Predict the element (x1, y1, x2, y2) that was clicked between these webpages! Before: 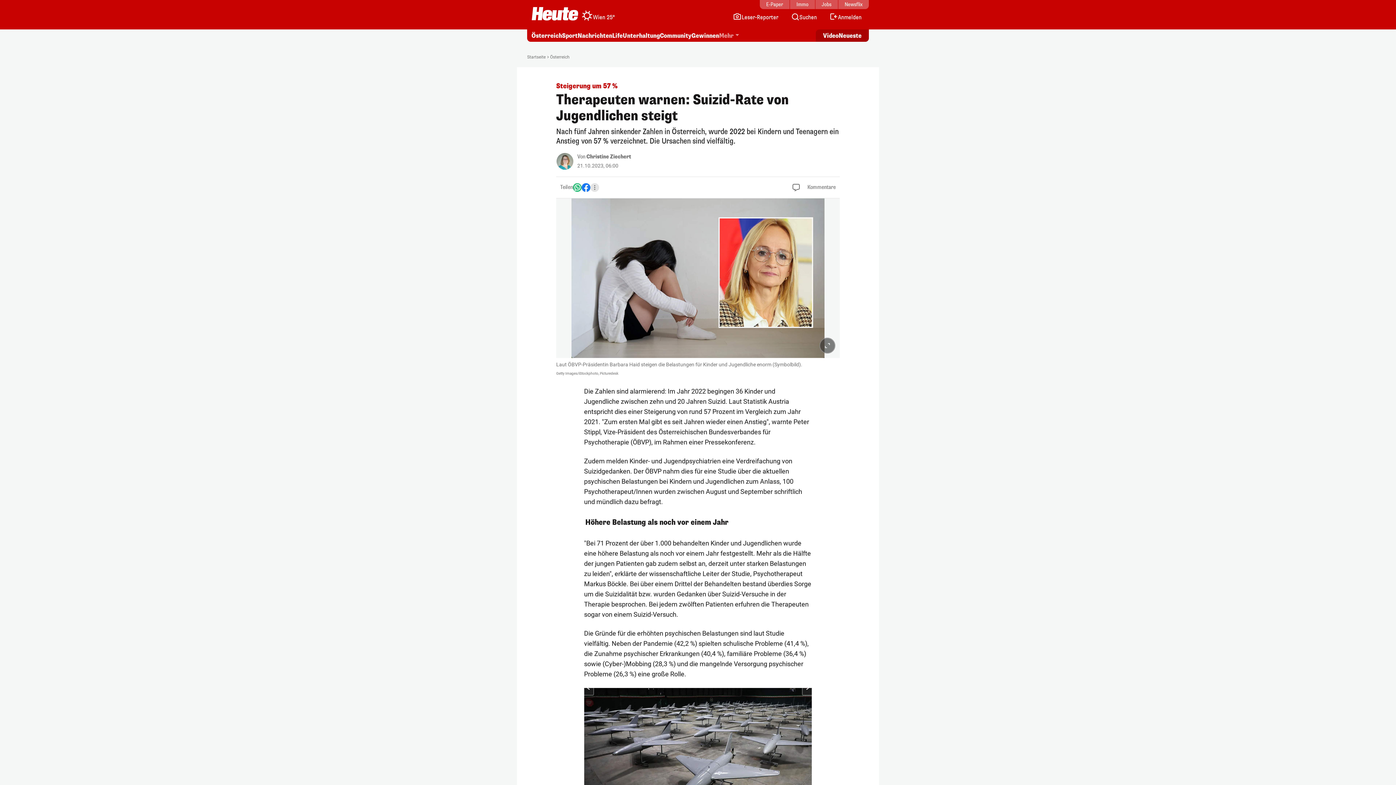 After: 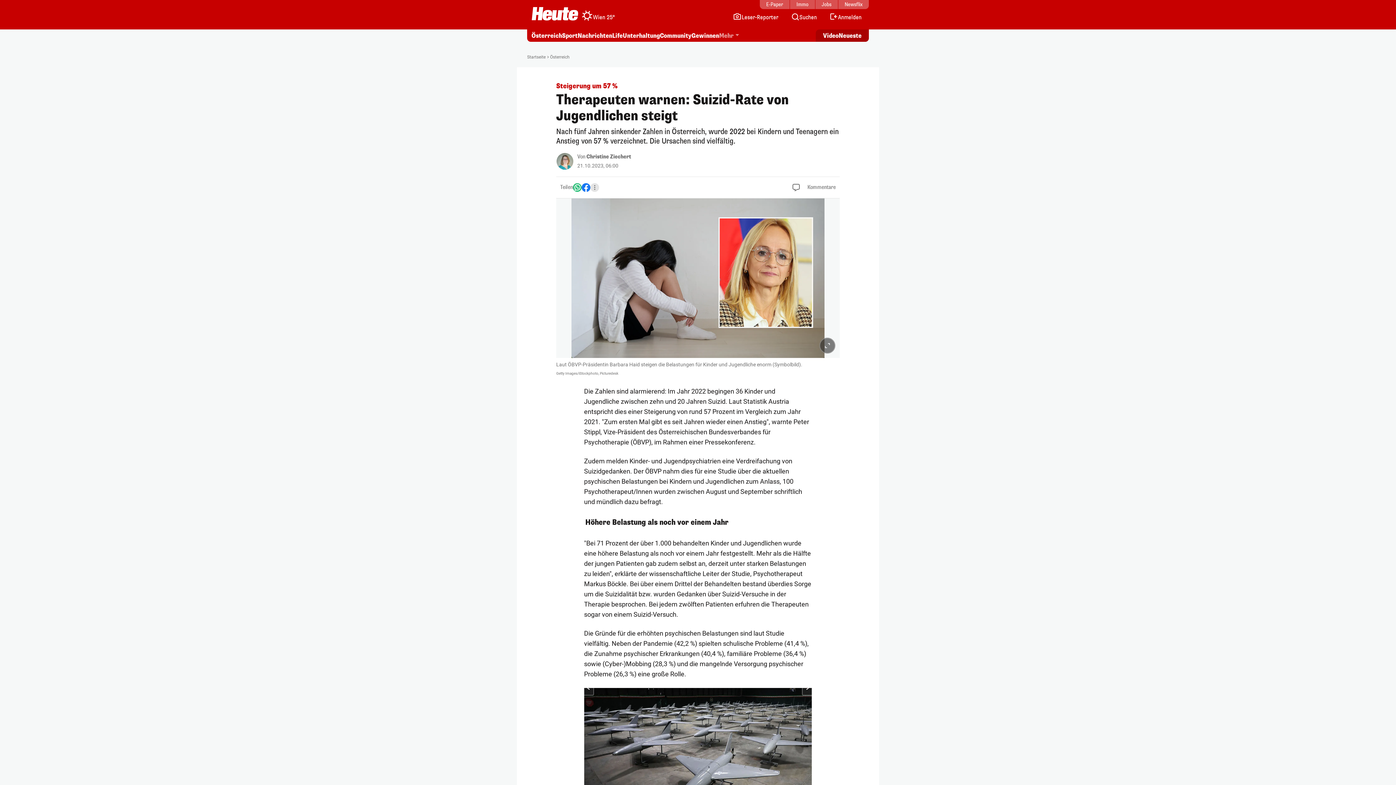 Action: bbox: (760, 0, 789, 9) label: E-Paper